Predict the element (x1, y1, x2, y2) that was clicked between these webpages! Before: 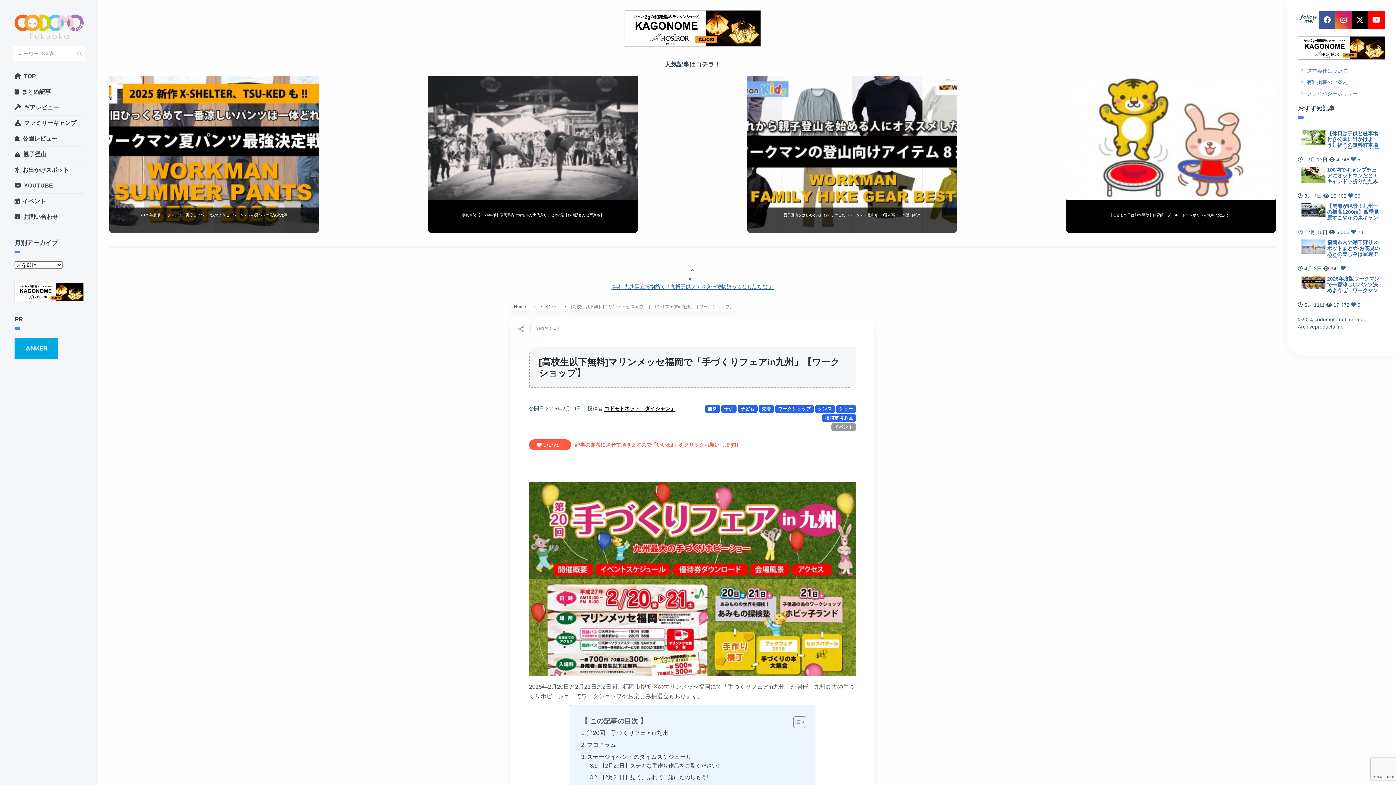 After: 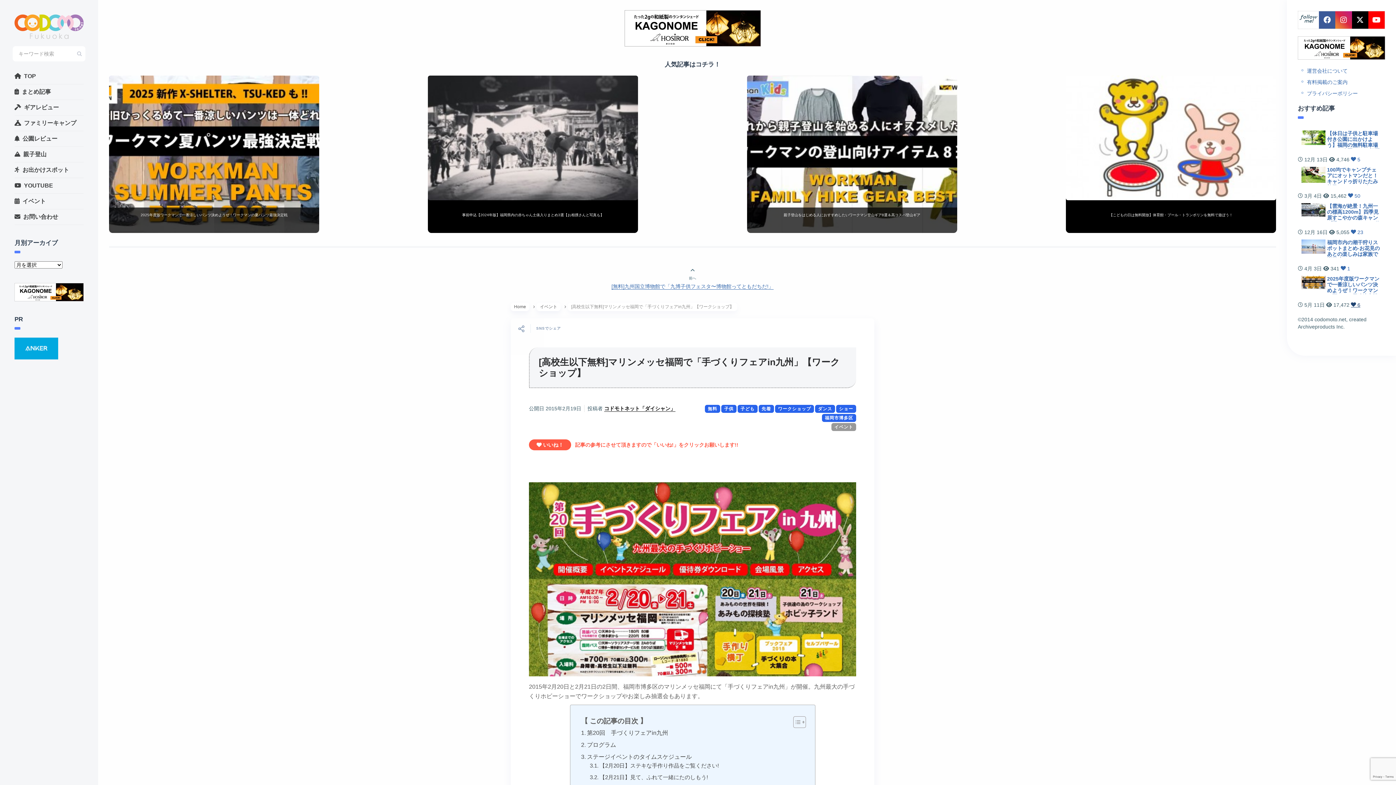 Action: label:  5 bbox: (1351, 302, 1360, 308)